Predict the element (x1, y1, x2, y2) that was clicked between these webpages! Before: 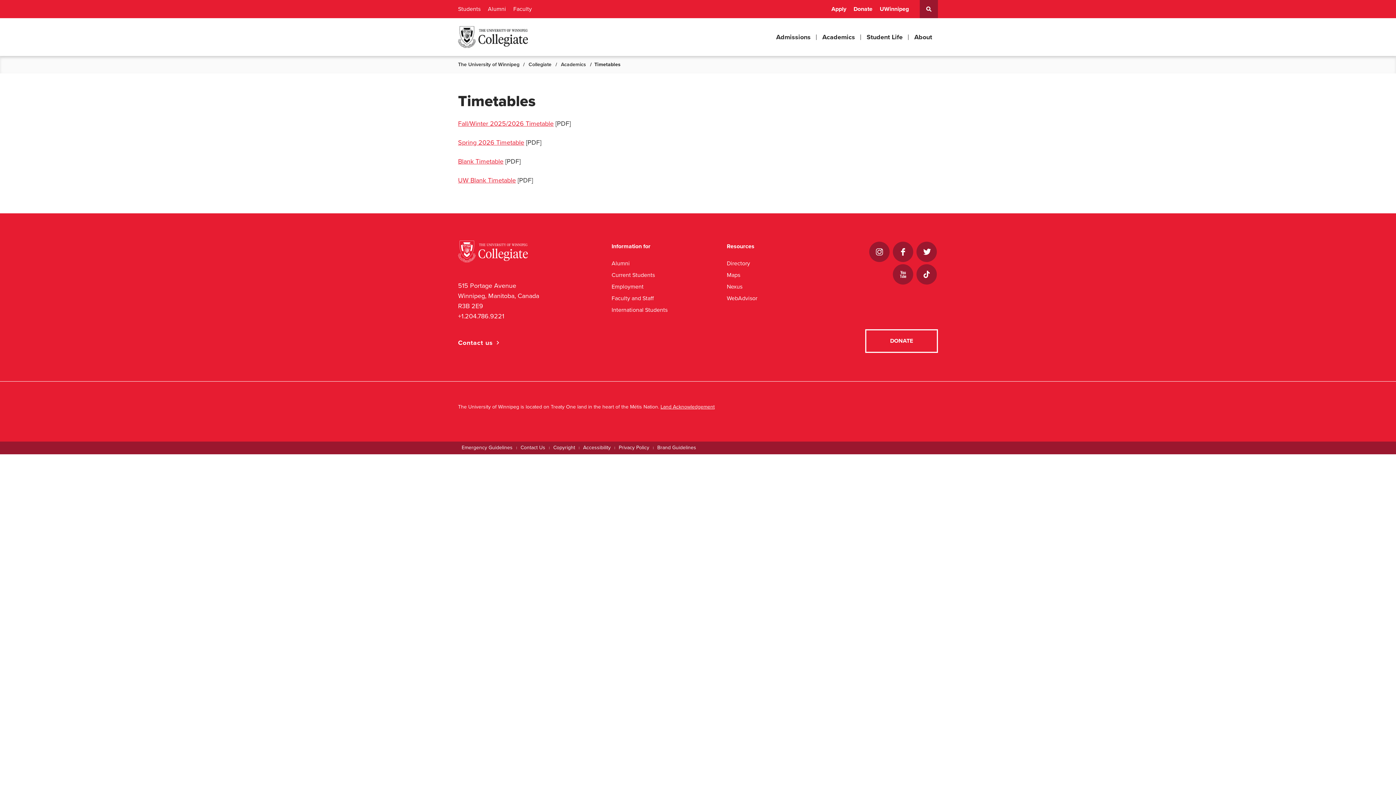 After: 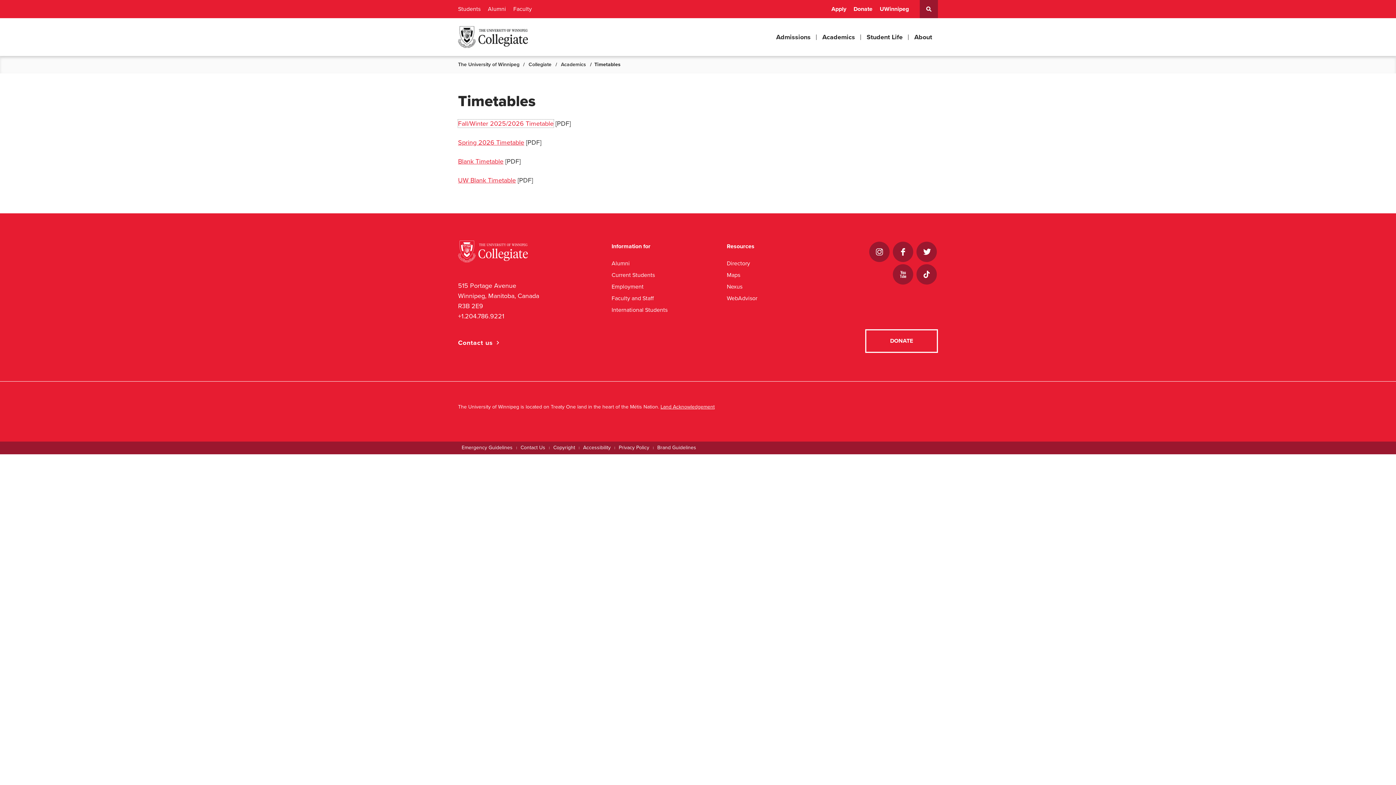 Action: label: Fall/Winter 2025/2026 Timetable bbox: (458, 119, 553, 127)